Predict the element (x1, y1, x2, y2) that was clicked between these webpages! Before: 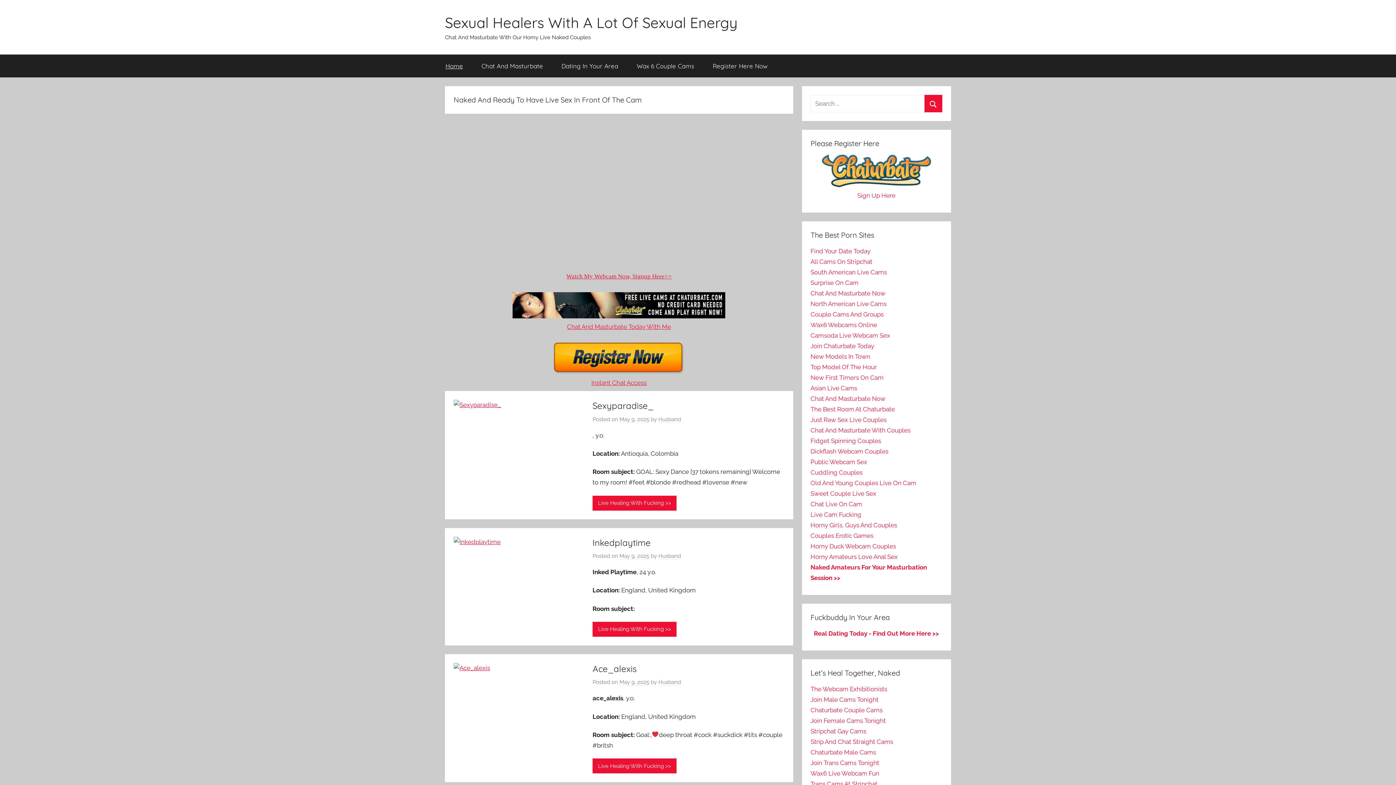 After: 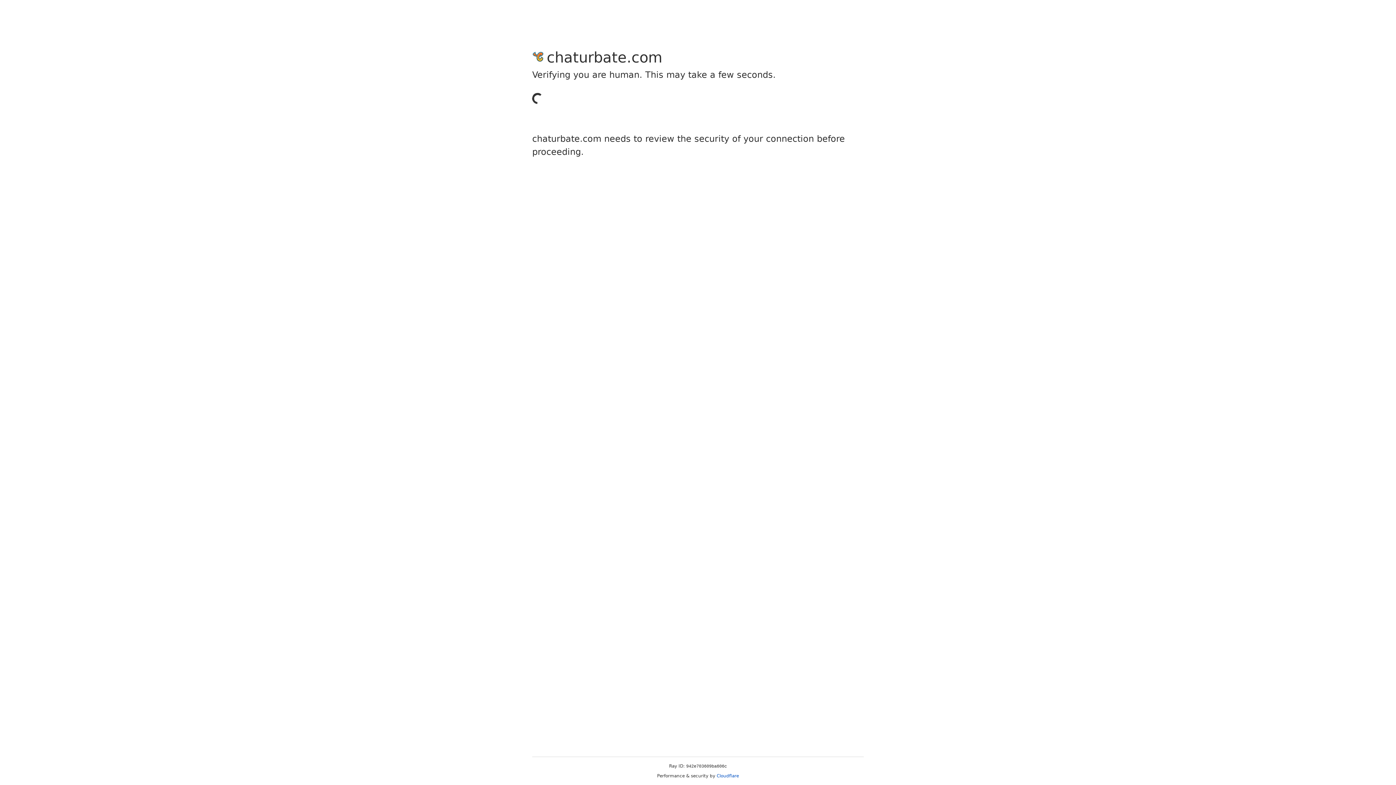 Action: label: South American Live Cams bbox: (810, 268, 887, 276)